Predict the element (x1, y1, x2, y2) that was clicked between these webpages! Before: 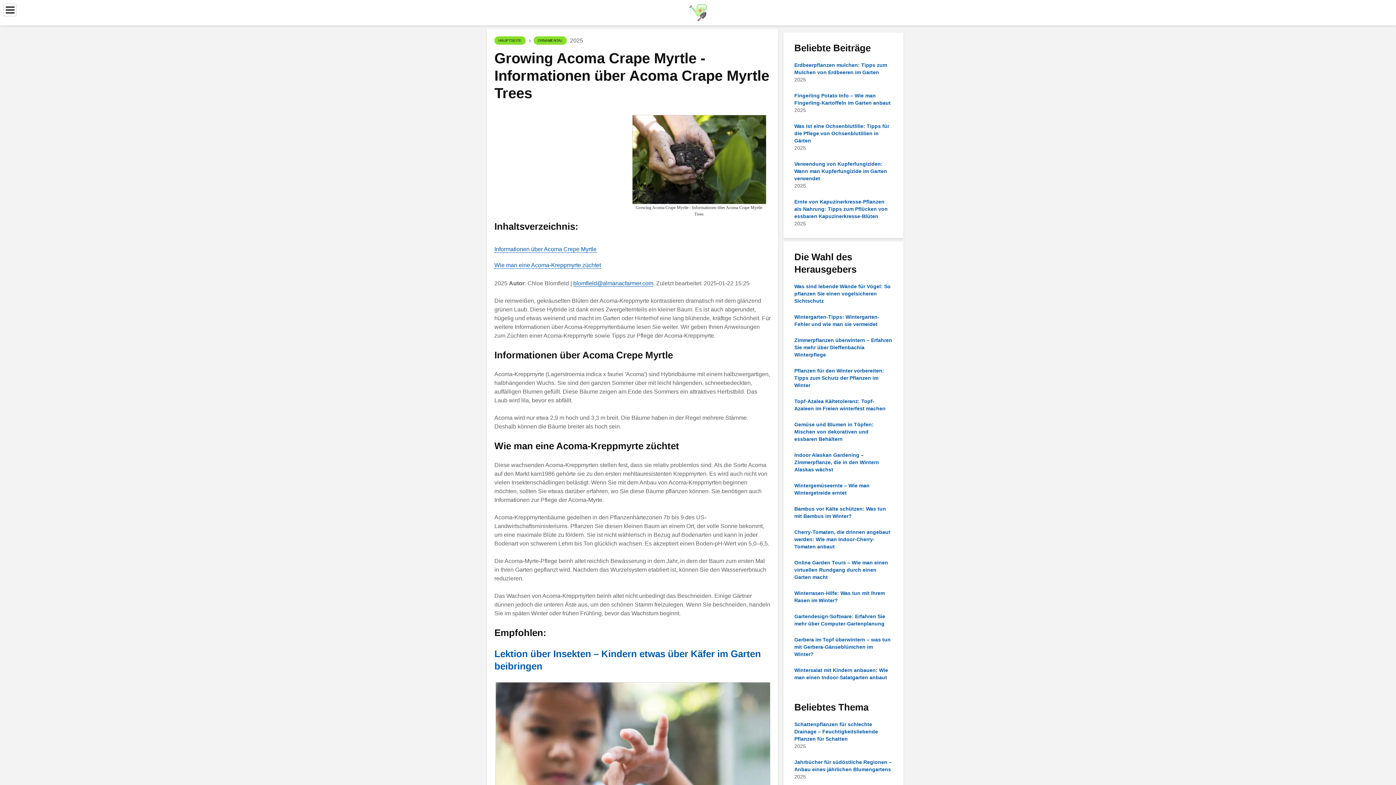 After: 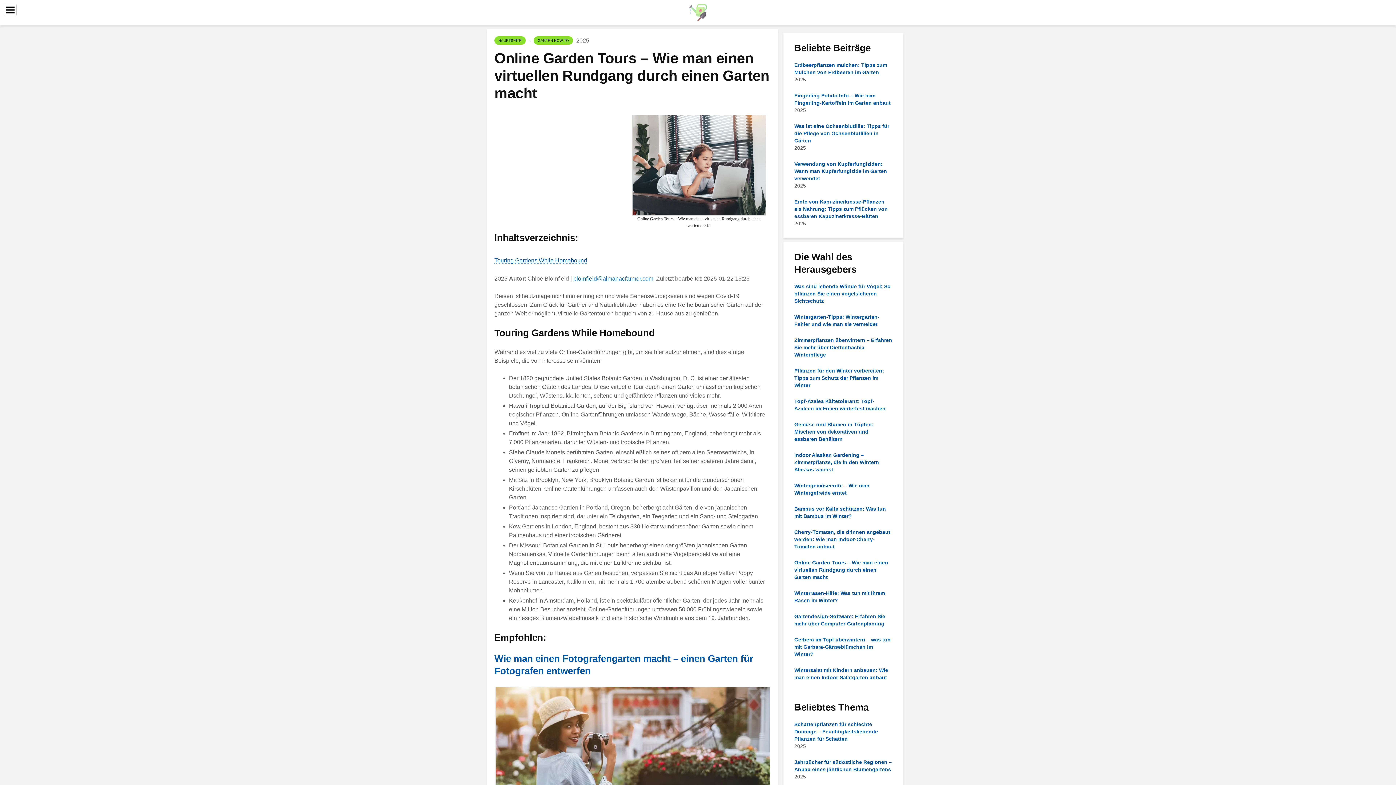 Action: label: Online Garden Tours – Wie man einen virtuellen Rundgang durch einen Garten macht bbox: (794, 560, 888, 580)